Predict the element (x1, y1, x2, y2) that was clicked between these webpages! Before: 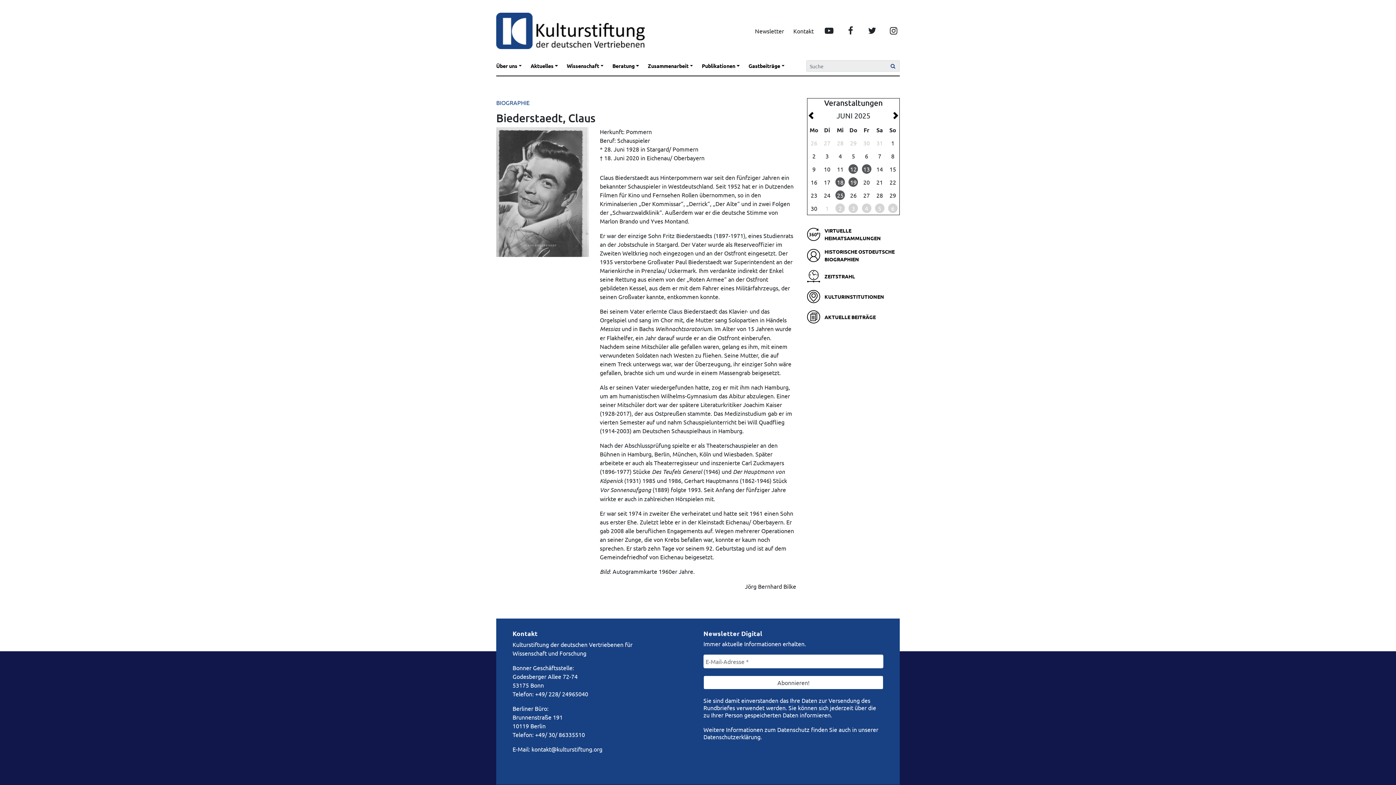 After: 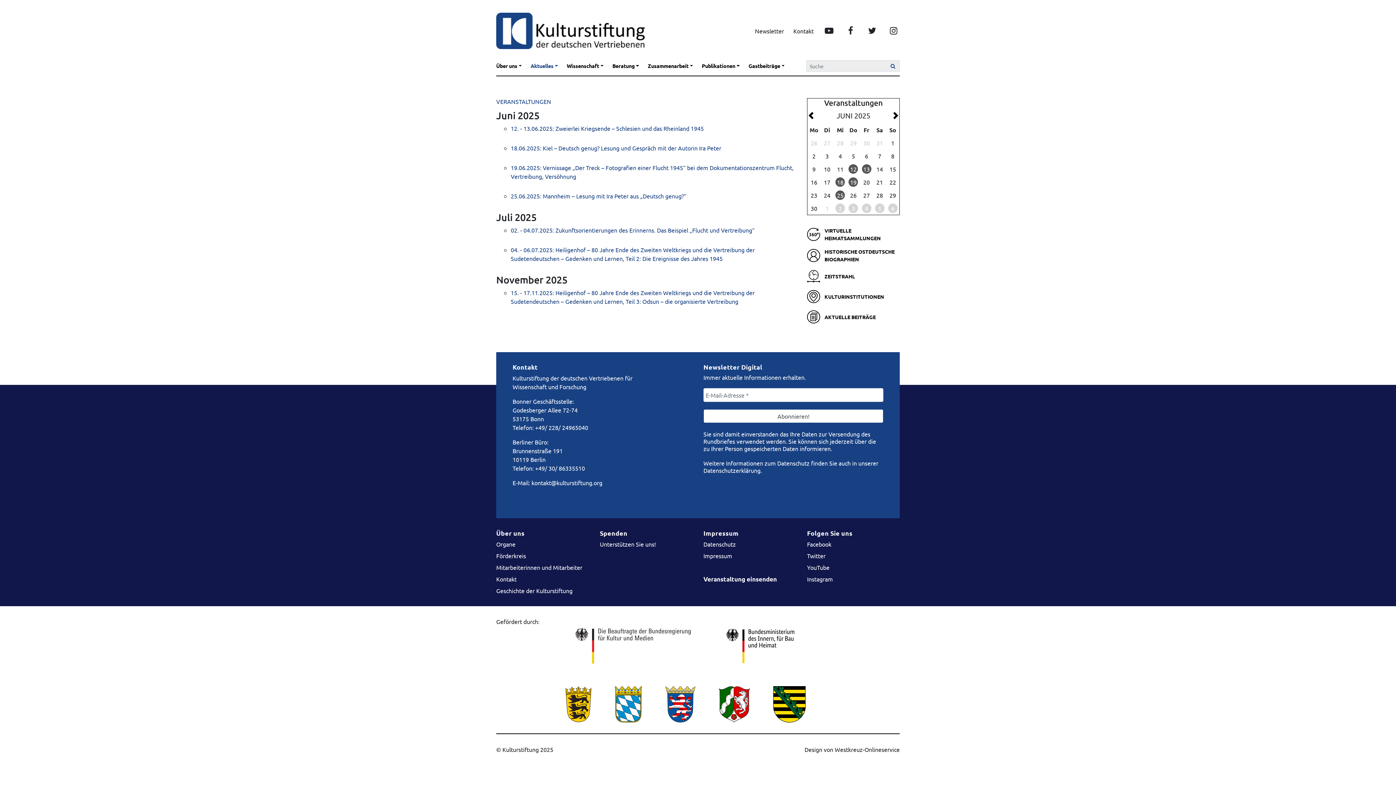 Action: bbox: (848, 190, 858, 200) label: 26